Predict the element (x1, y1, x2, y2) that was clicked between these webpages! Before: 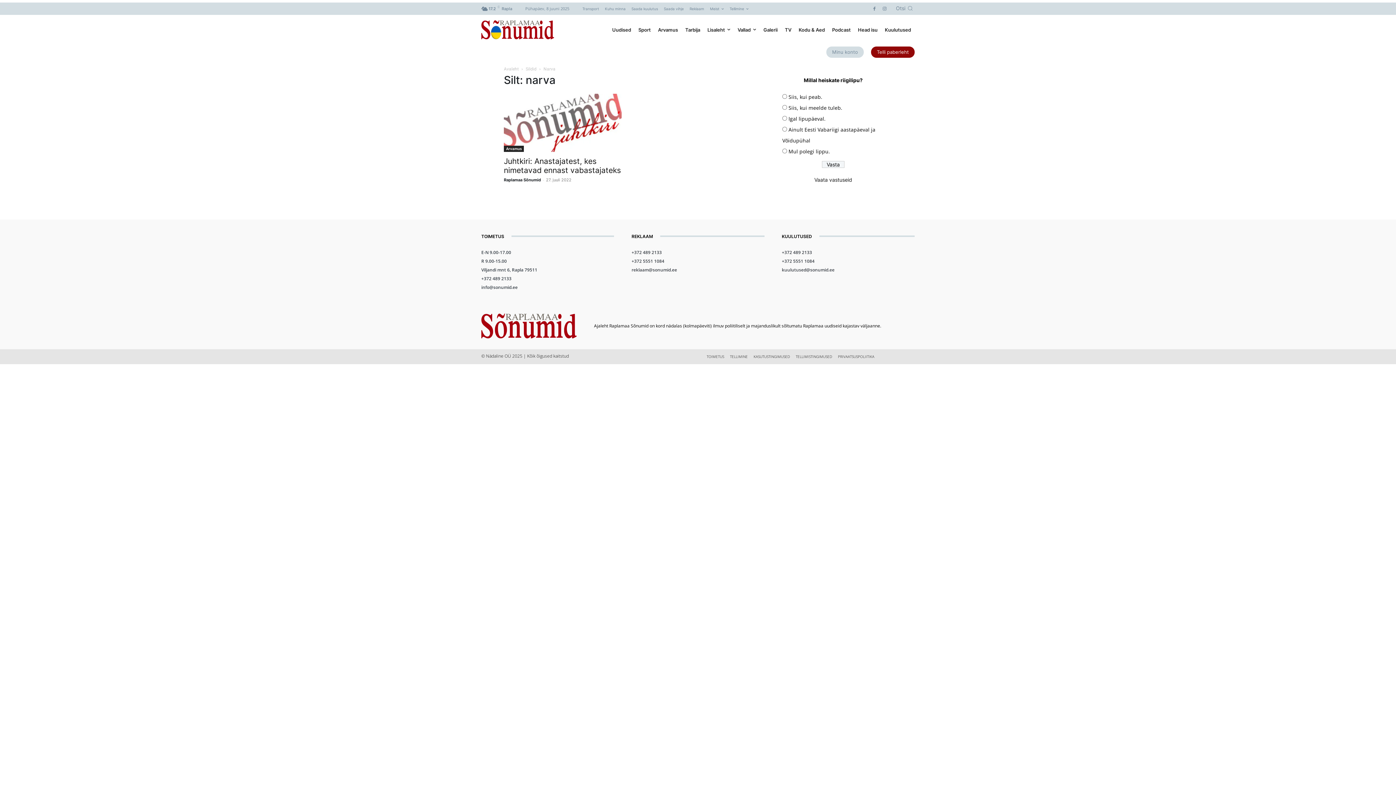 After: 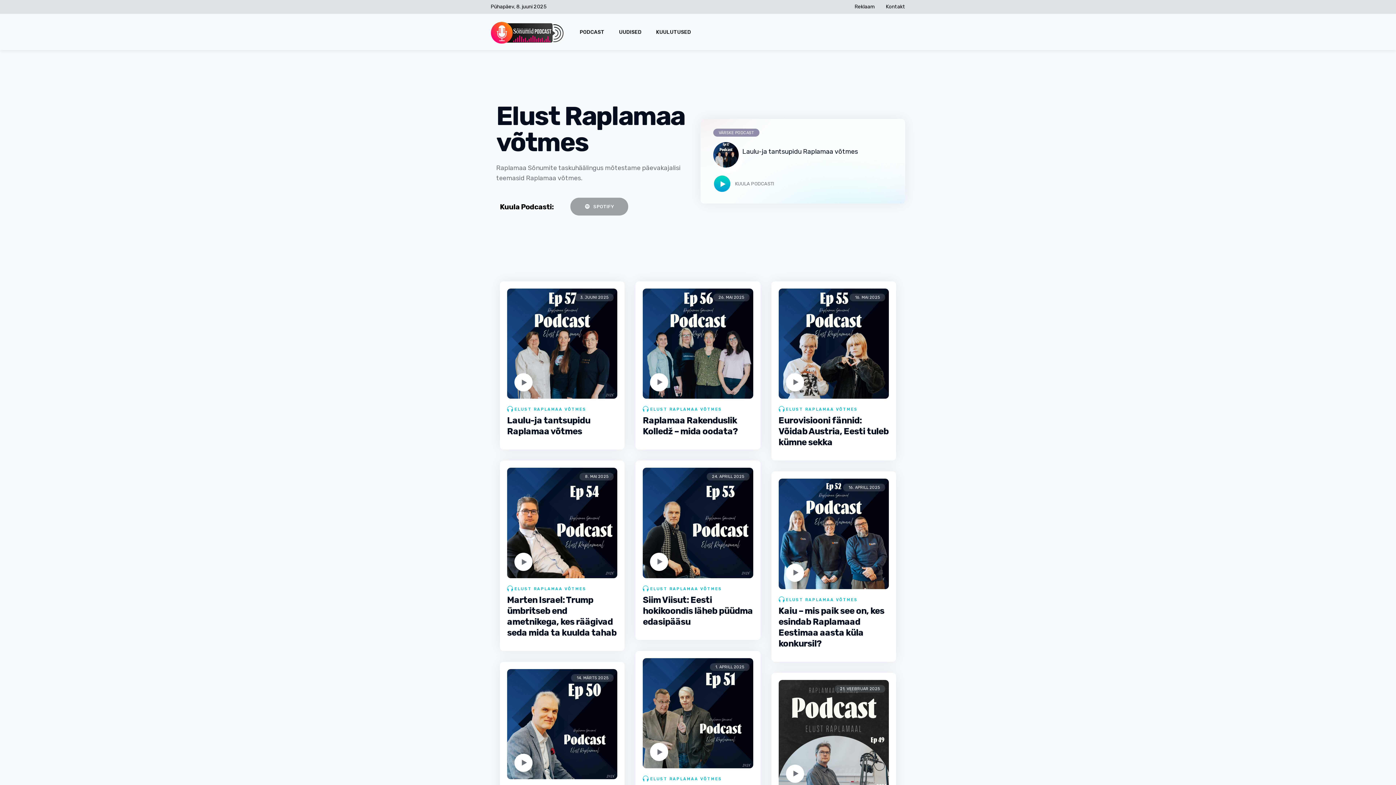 Action: bbox: (828, 21, 854, 38) label: Podcast